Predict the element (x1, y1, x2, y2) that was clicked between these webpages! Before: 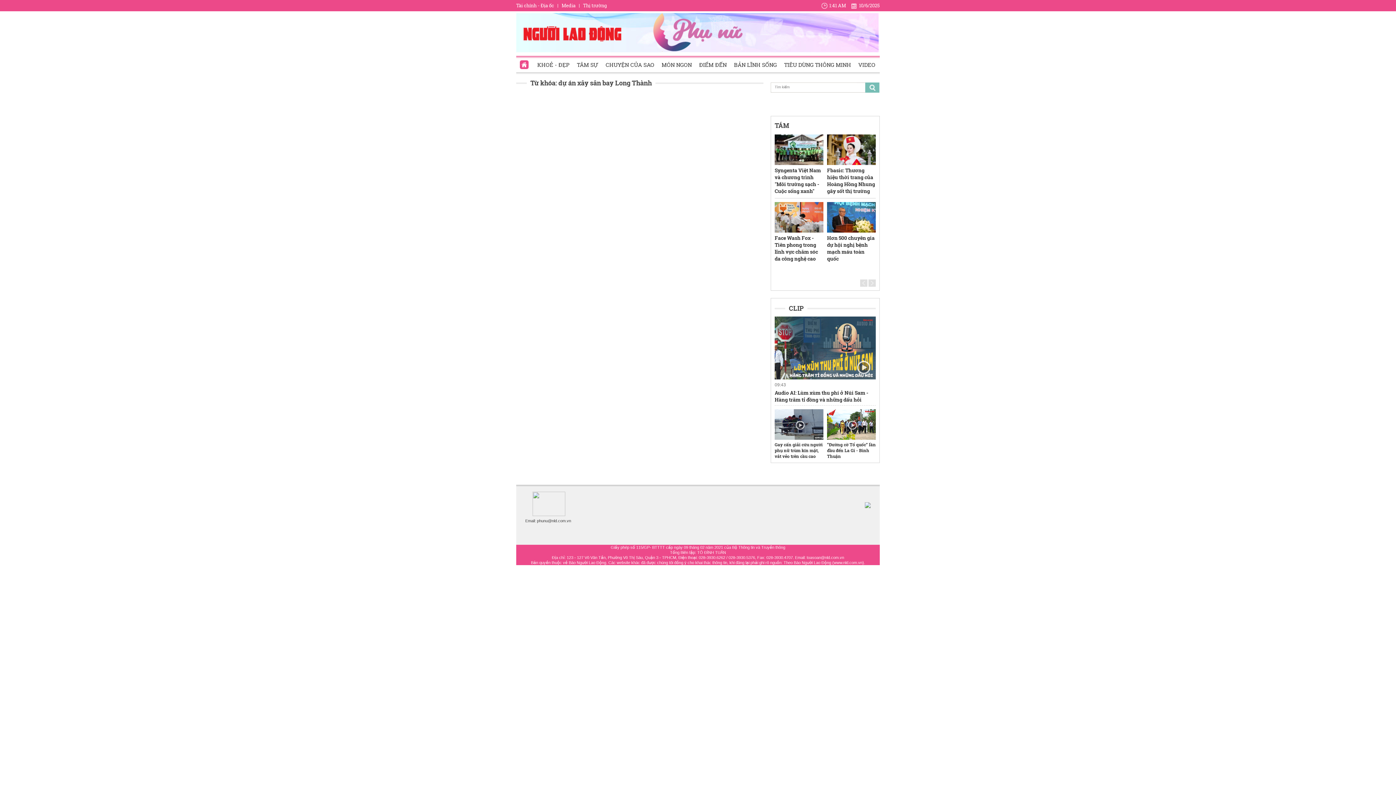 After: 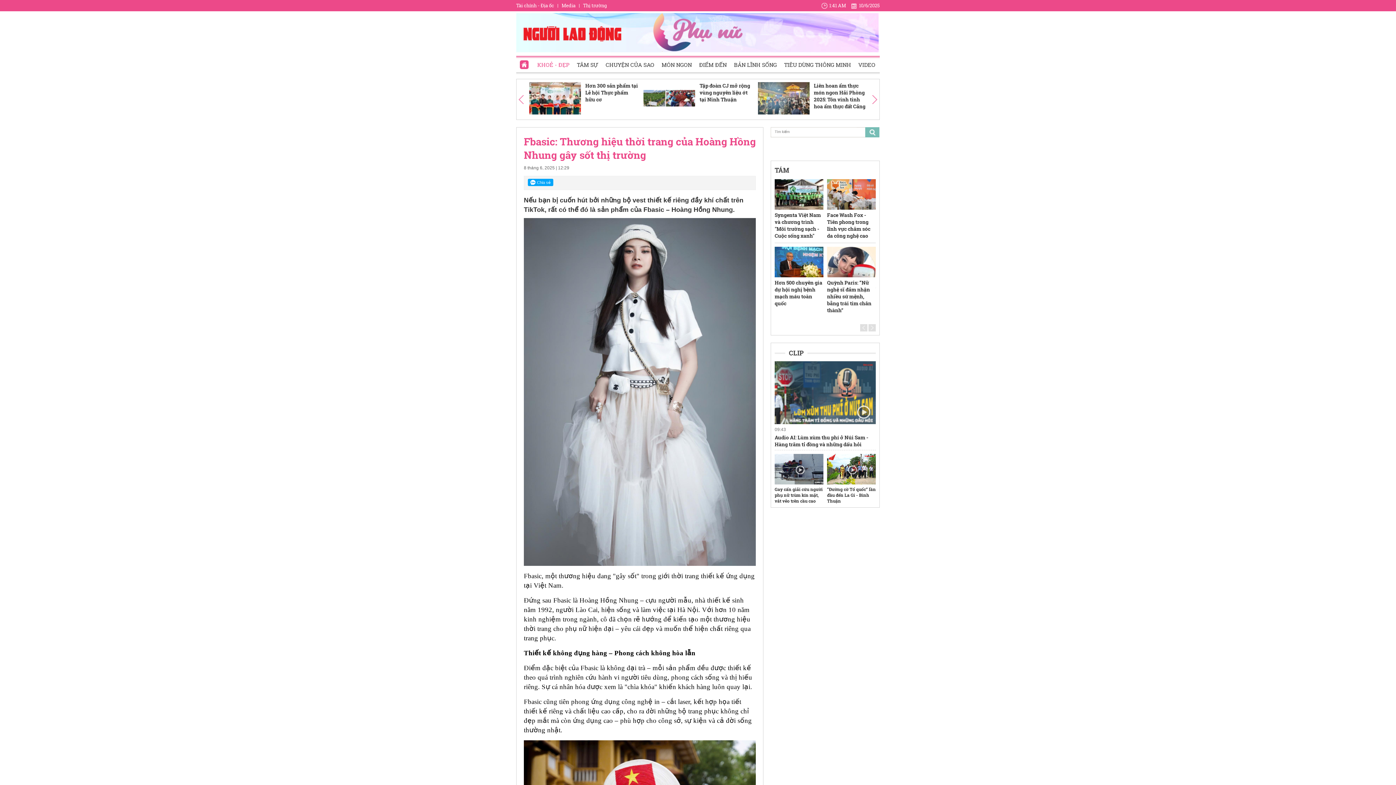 Action: bbox: (827, 134, 876, 165)